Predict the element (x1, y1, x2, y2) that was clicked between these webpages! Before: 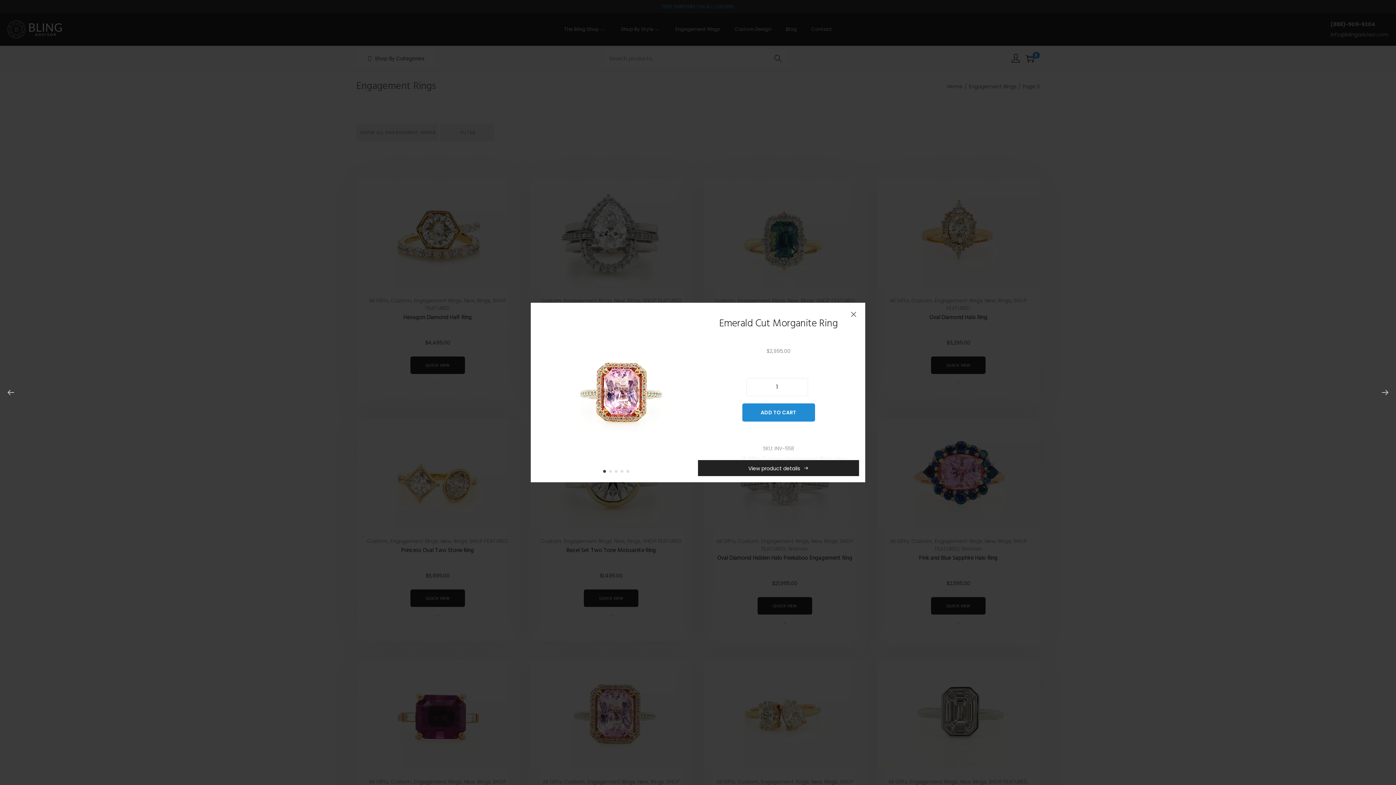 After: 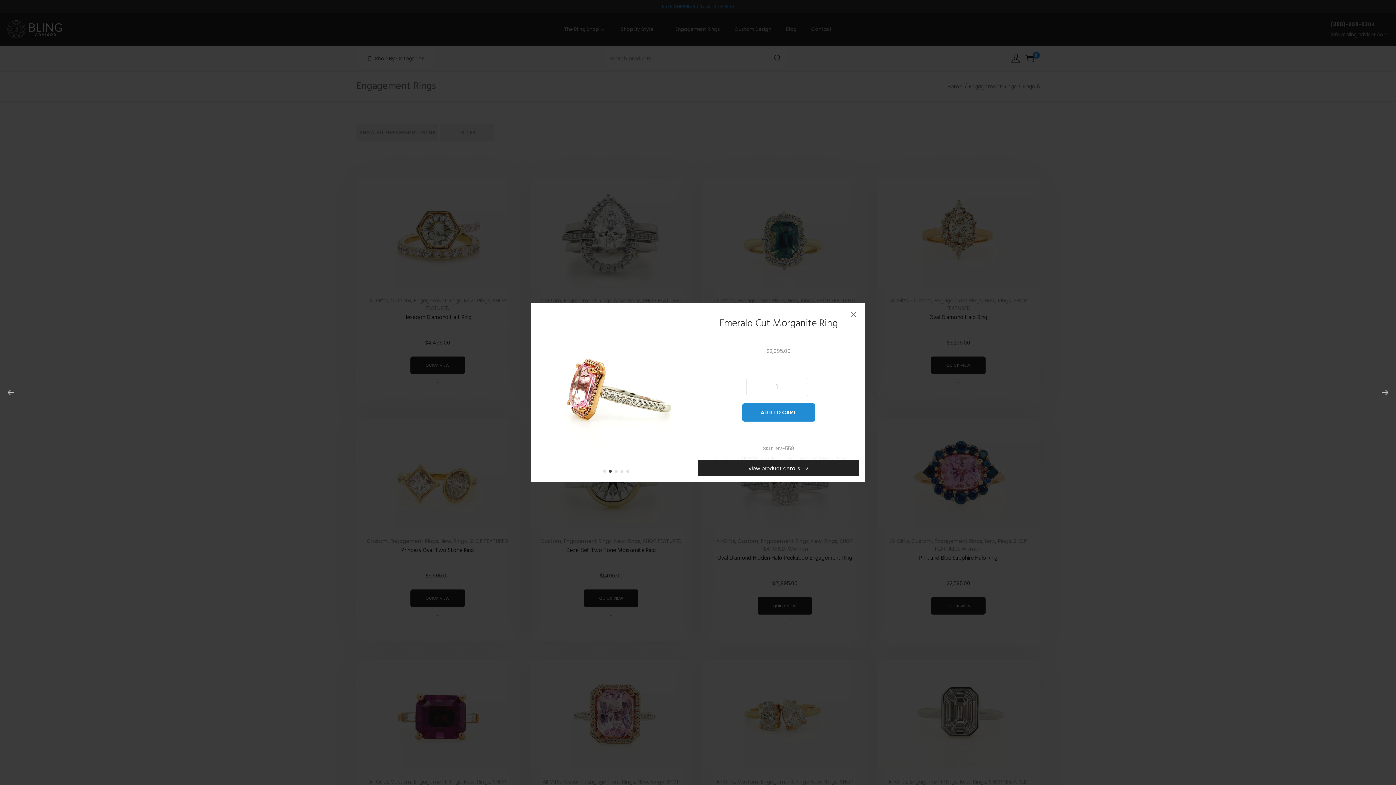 Action: bbox: (608, 470, 614, 476) label: 2 of 5